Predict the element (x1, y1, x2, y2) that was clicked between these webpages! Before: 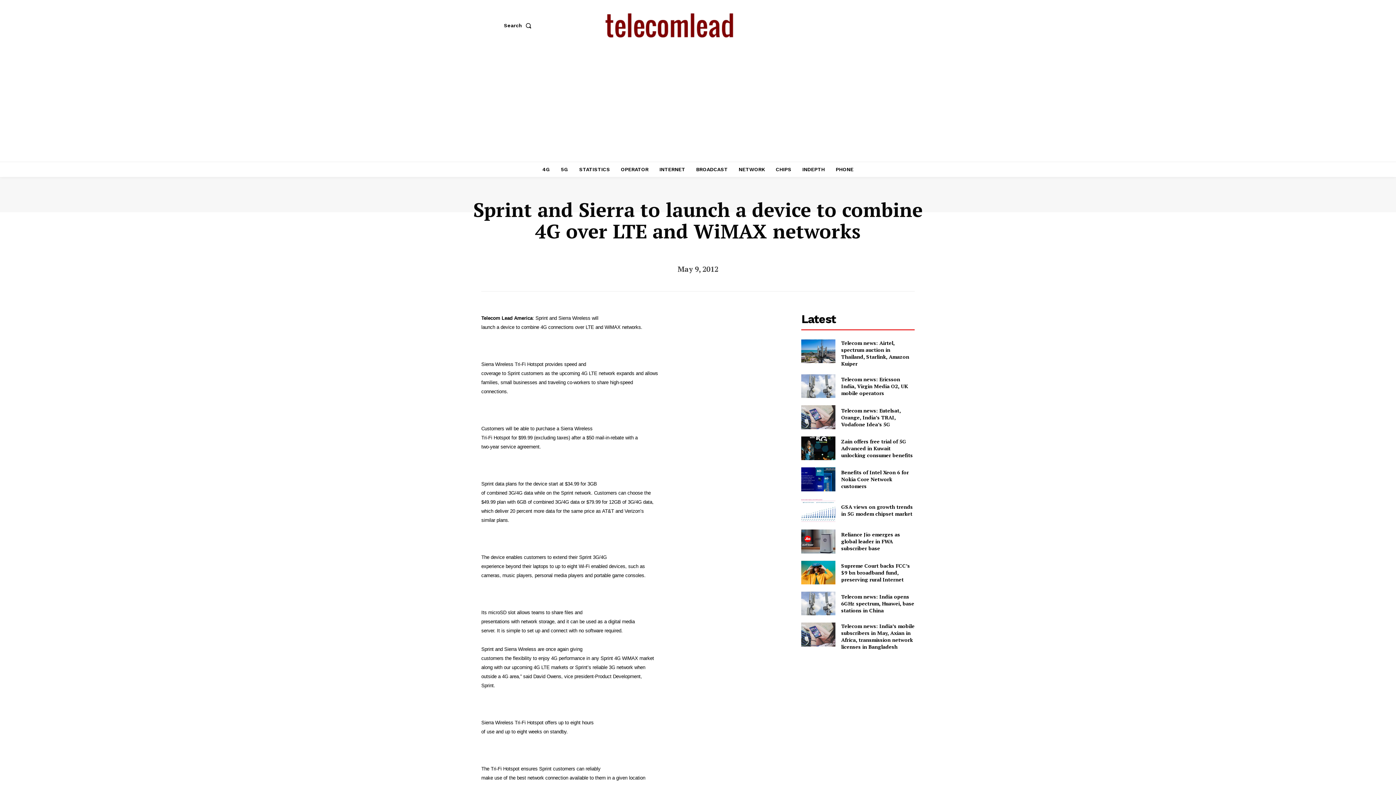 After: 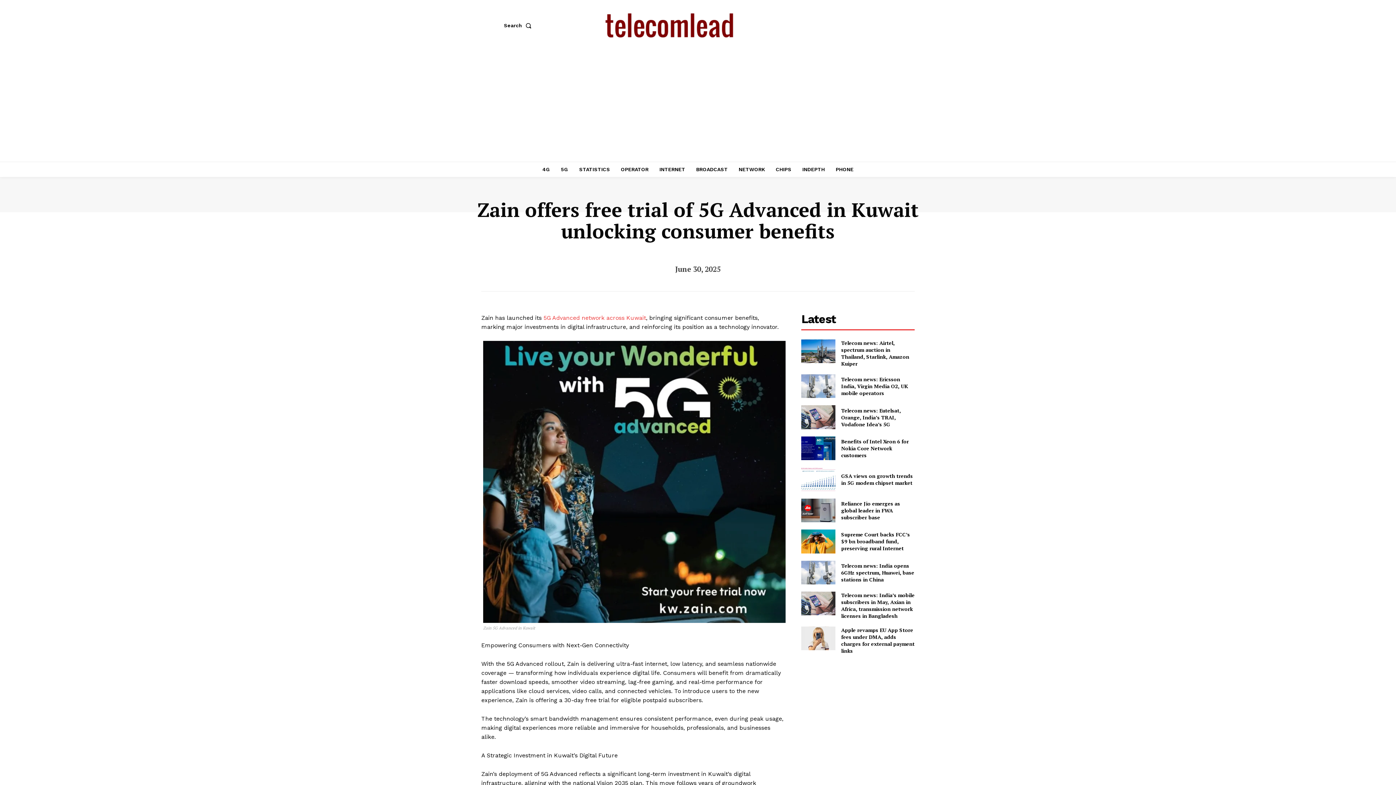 Action: bbox: (841, 438, 913, 458) label: Zain offers free trial of 5G Advanced in Kuwait unlocking consumer benefits